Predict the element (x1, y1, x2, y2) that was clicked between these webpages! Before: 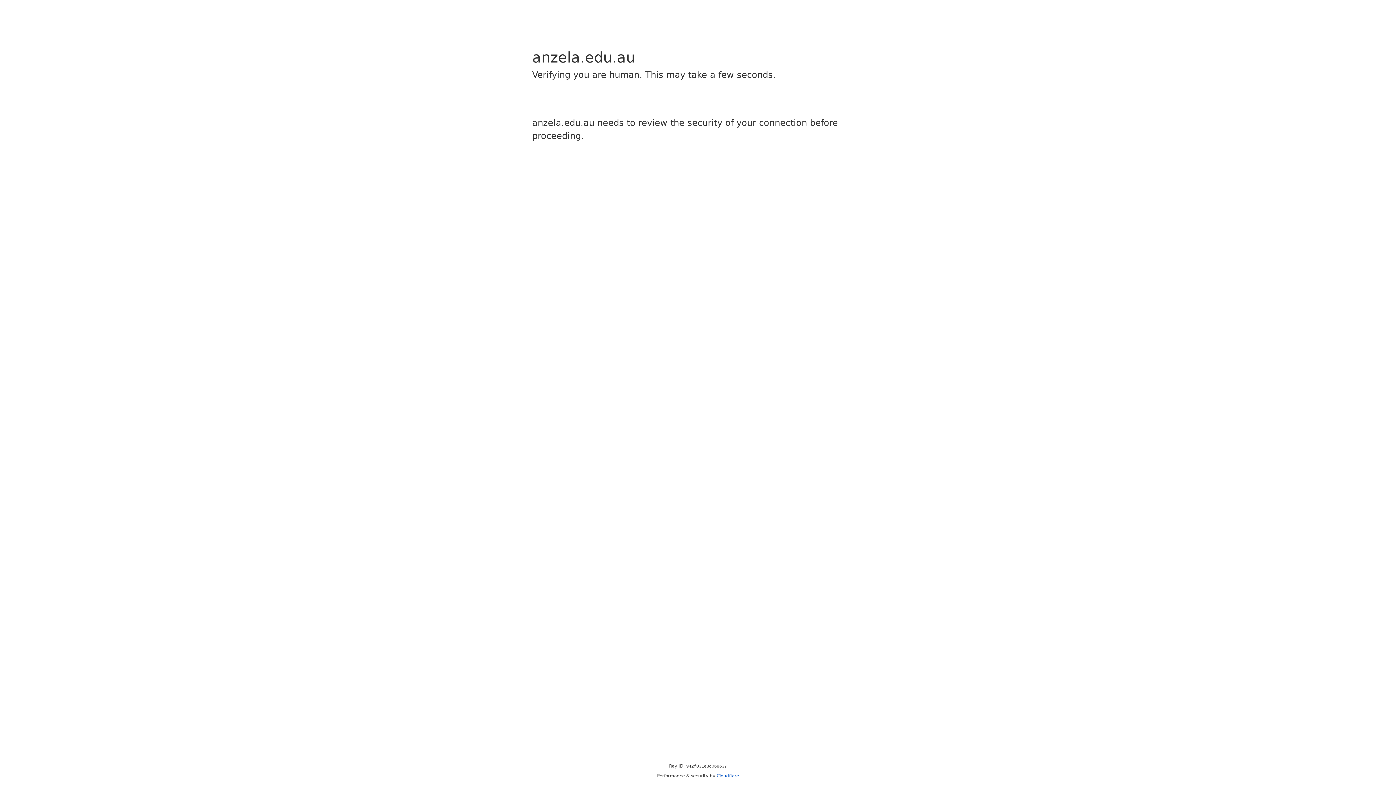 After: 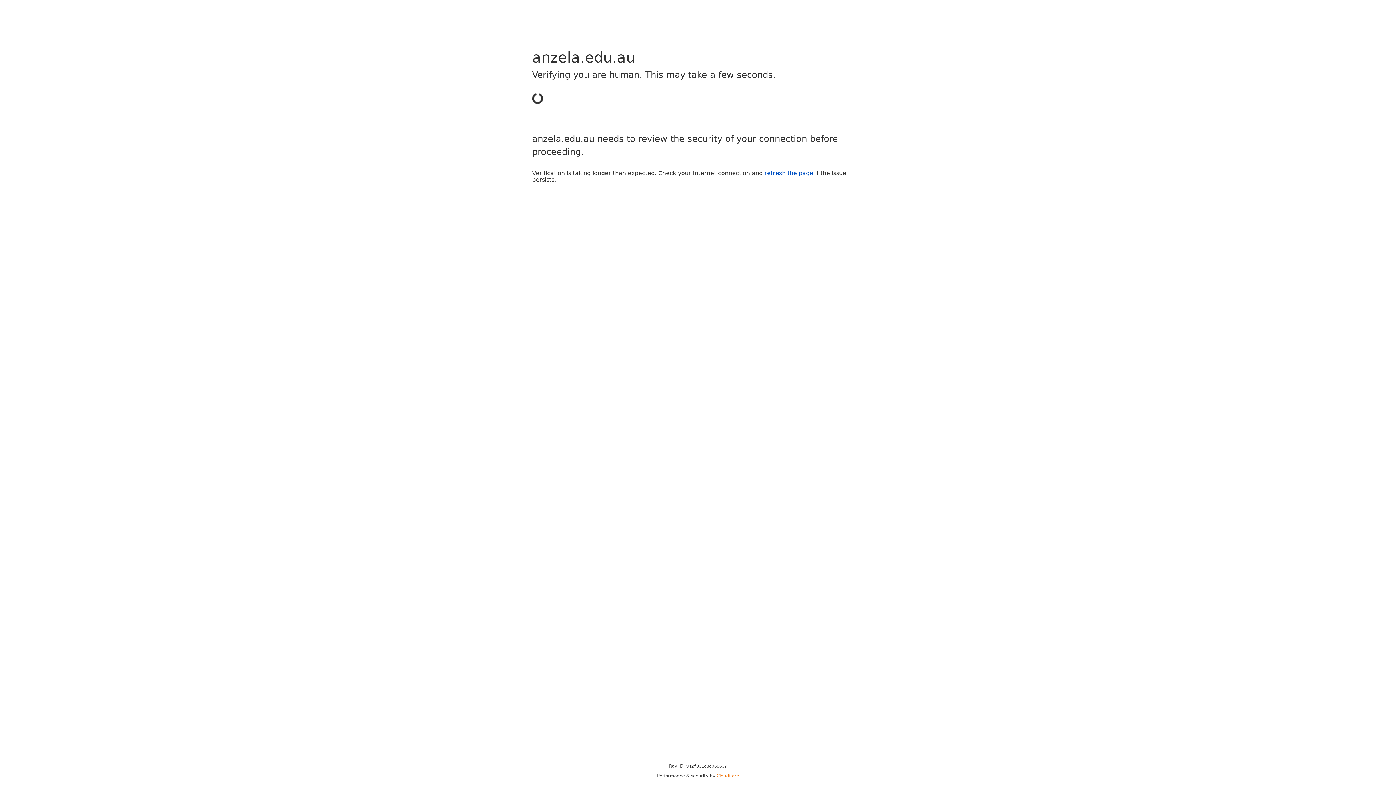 Action: bbox: (716, 773, 739, 778) label: Cloudflare